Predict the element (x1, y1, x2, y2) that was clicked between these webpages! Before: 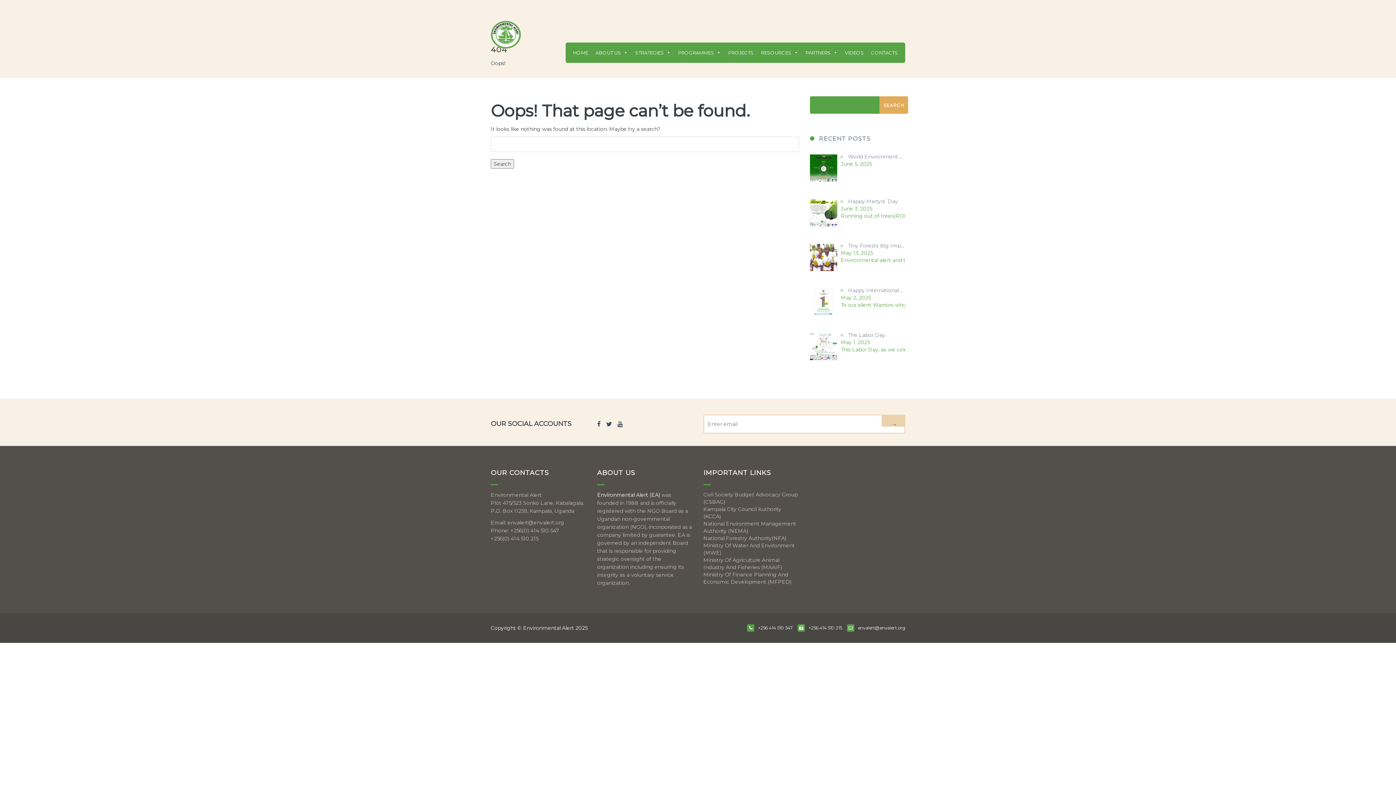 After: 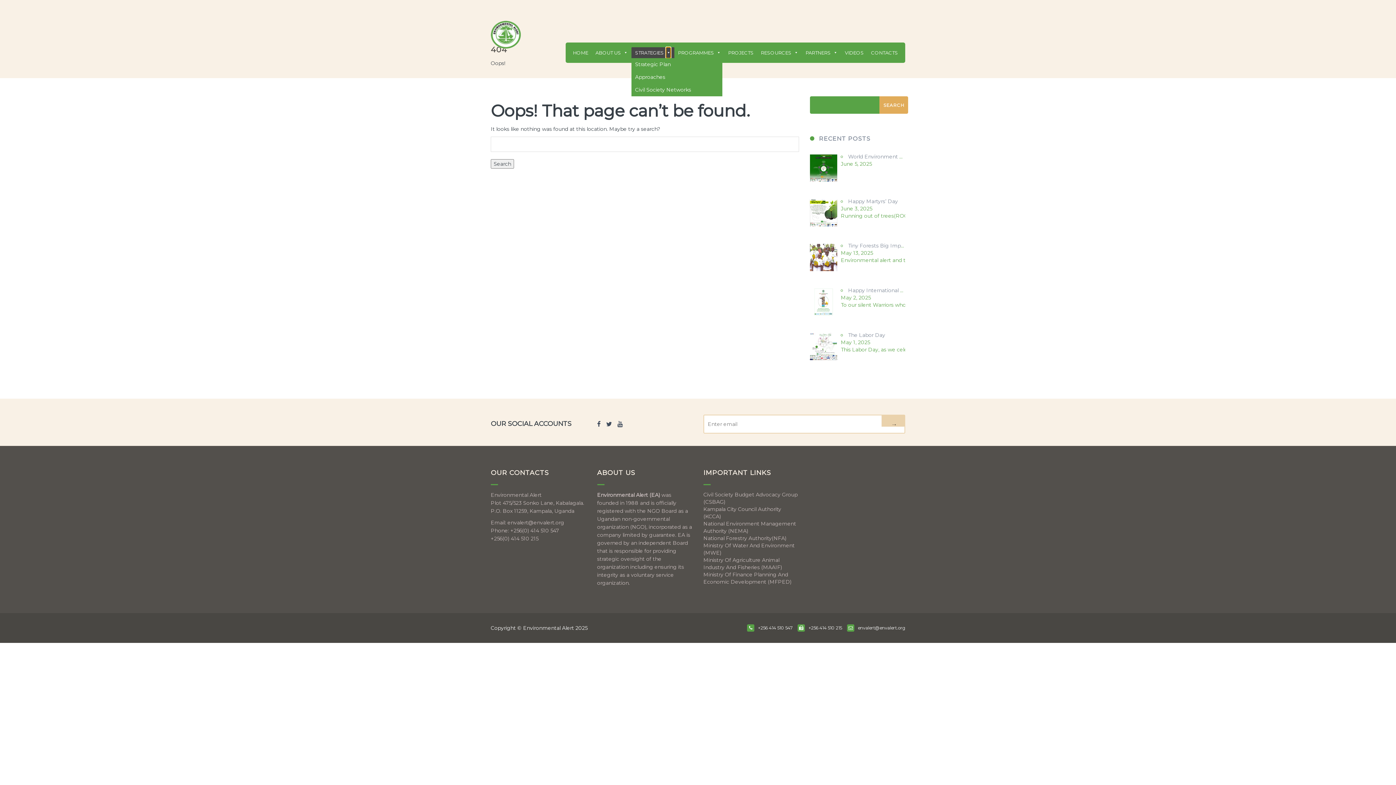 Action: bbox: (666, 47, 670, 58) label: Strategies submenu